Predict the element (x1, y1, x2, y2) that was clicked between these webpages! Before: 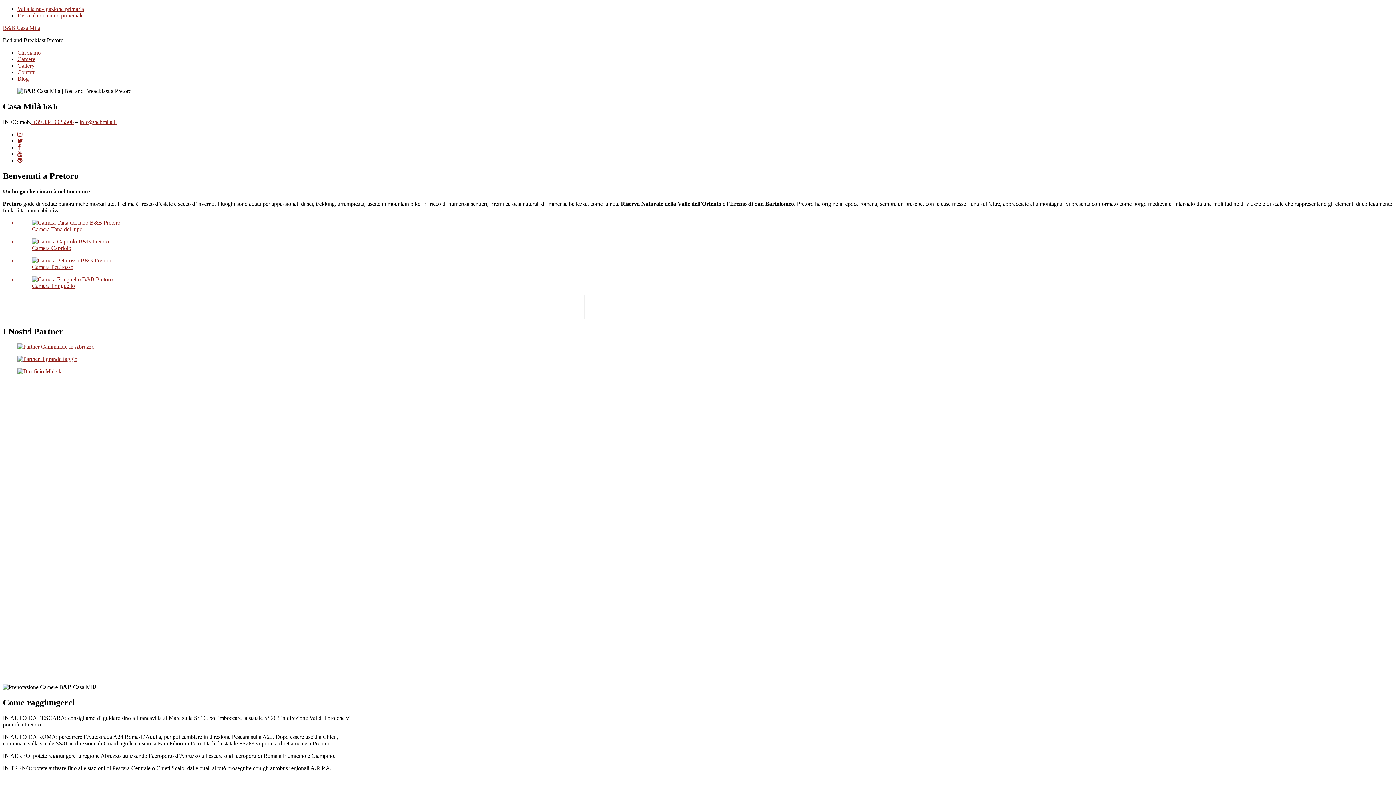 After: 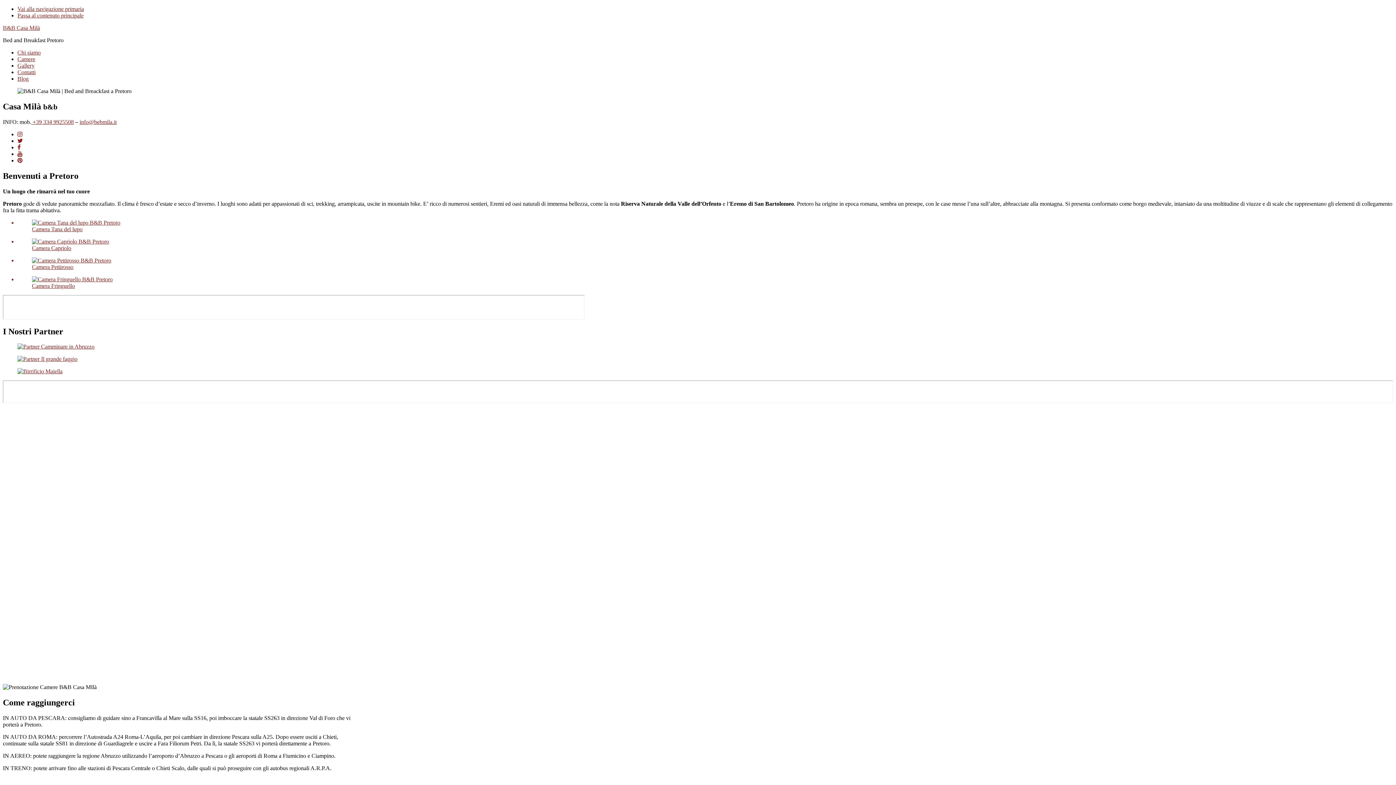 Action: bbox: (17, 157, 22, 163)